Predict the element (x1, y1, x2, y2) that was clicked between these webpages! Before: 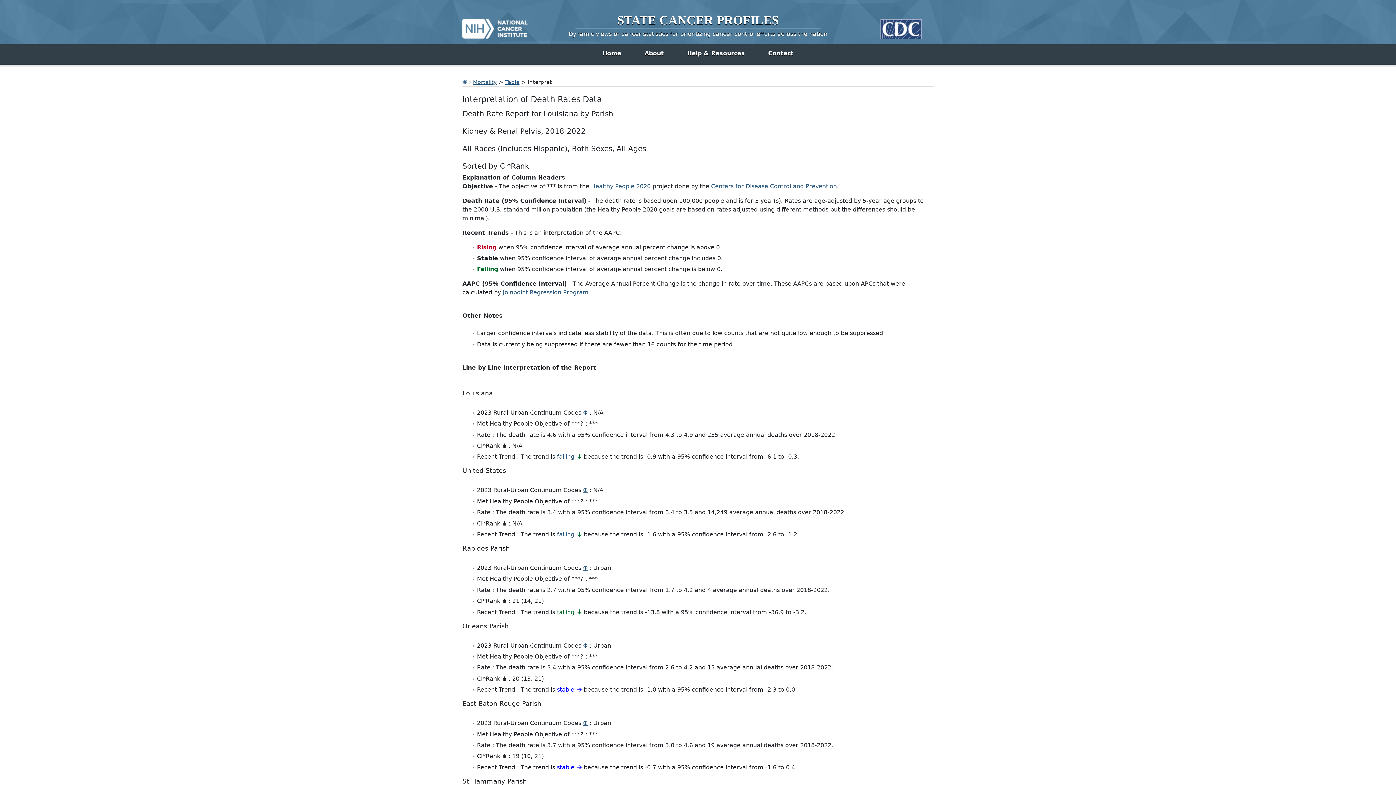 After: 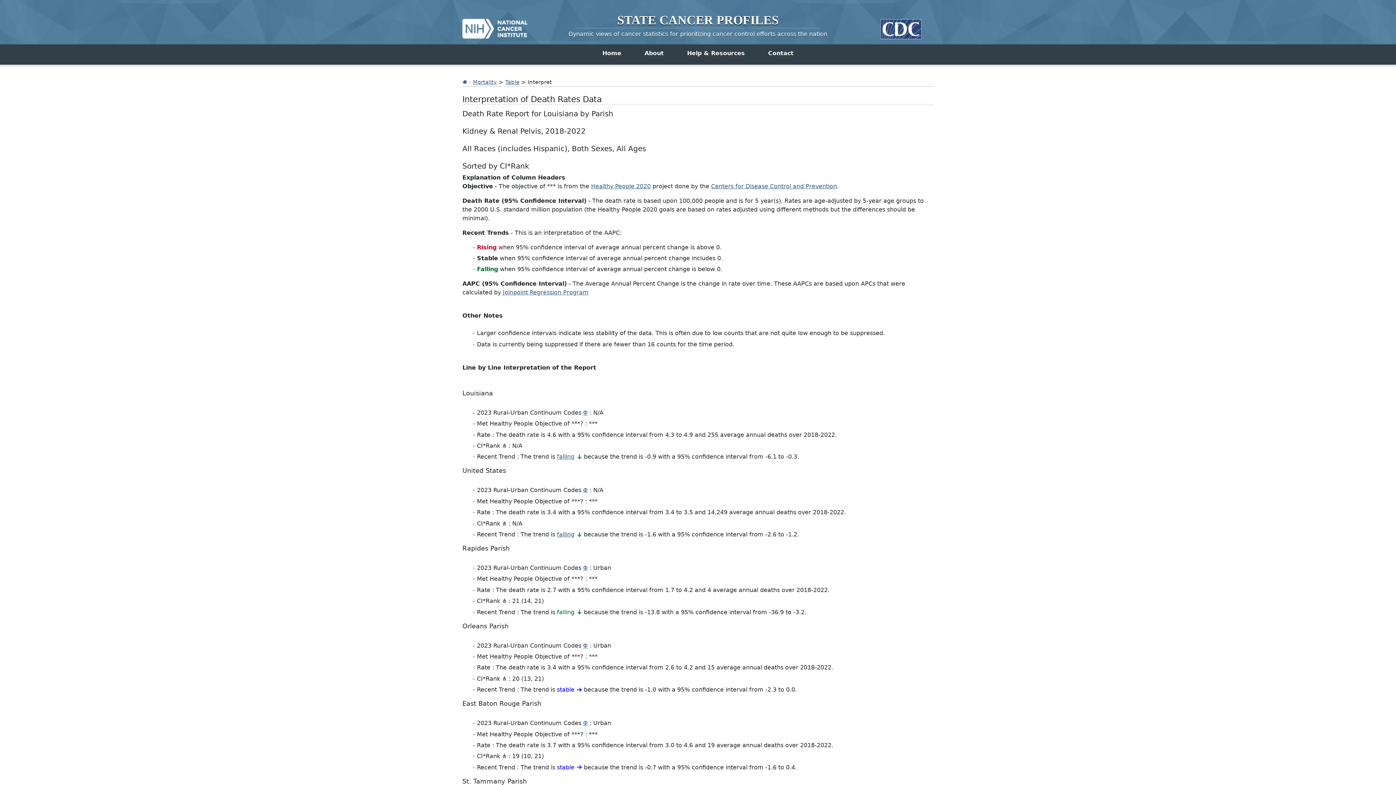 Action: bbox: (583, 720, 588, 726) label: Φ